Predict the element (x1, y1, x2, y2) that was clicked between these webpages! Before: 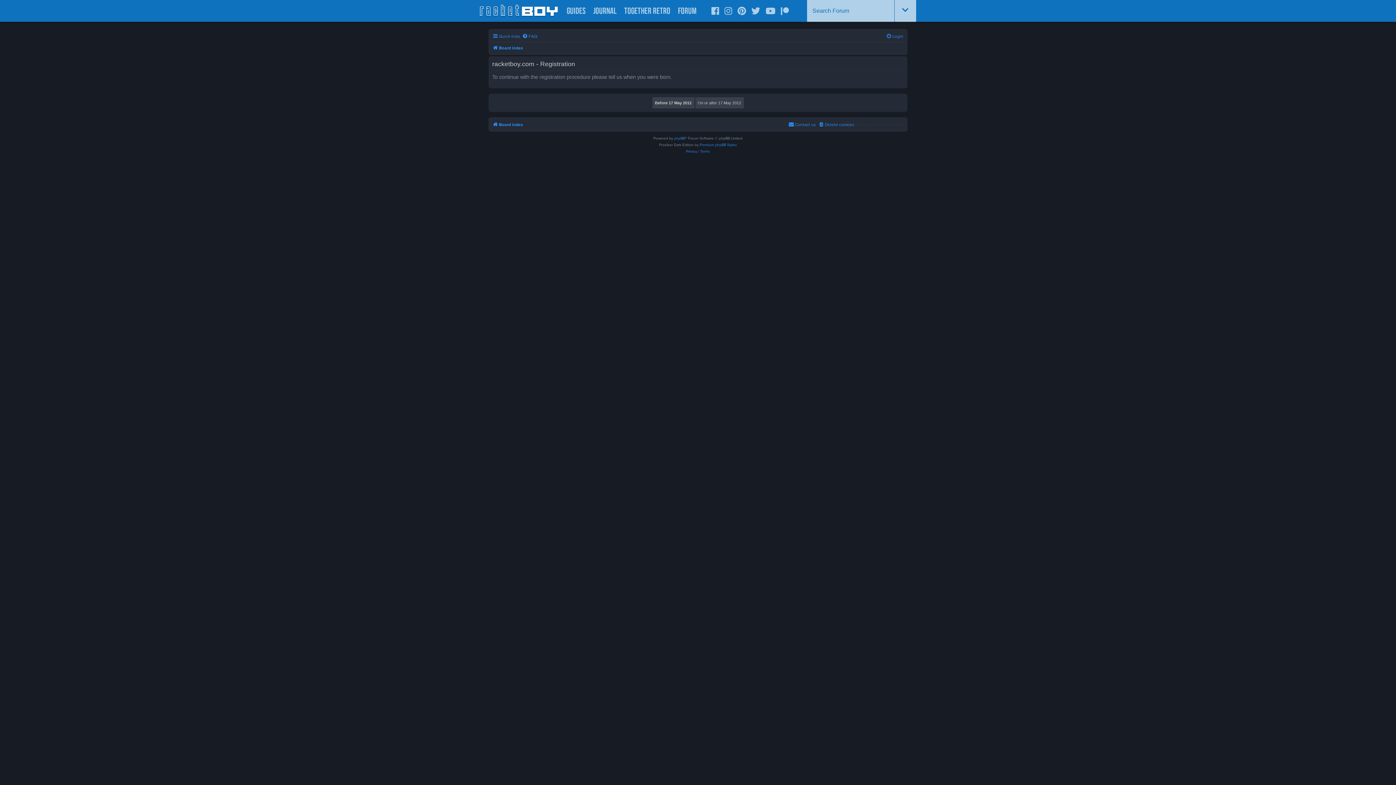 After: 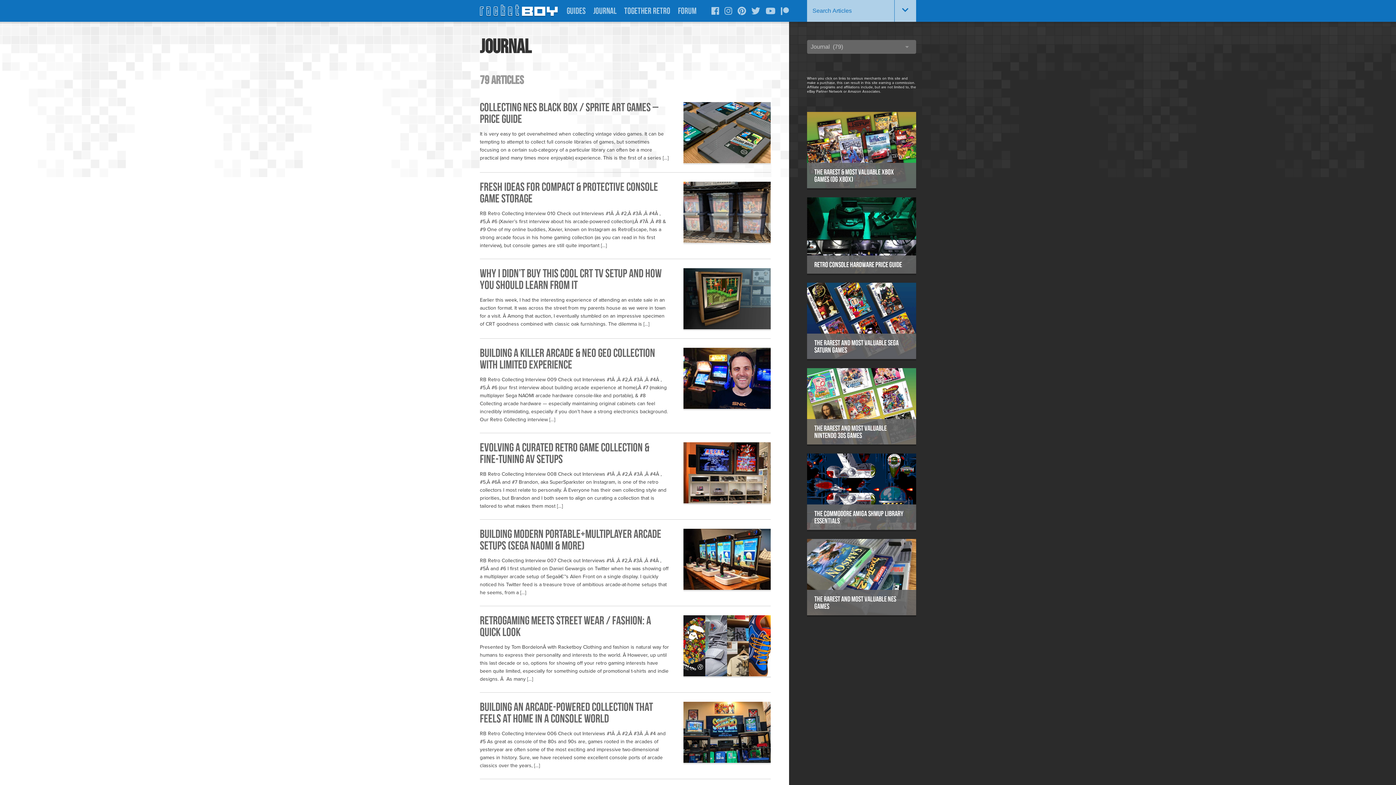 Action: bbox: (593, 0, 616, 21) label: Journal